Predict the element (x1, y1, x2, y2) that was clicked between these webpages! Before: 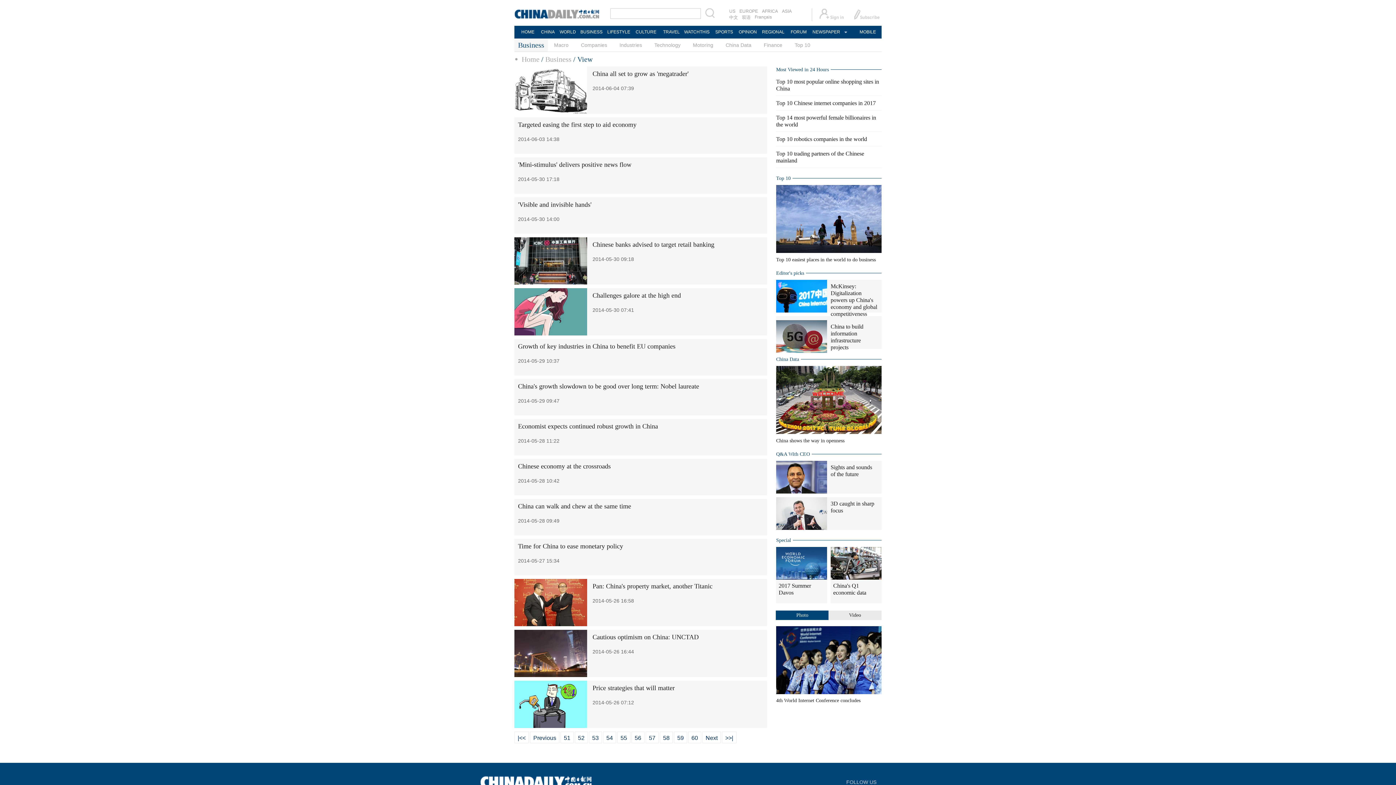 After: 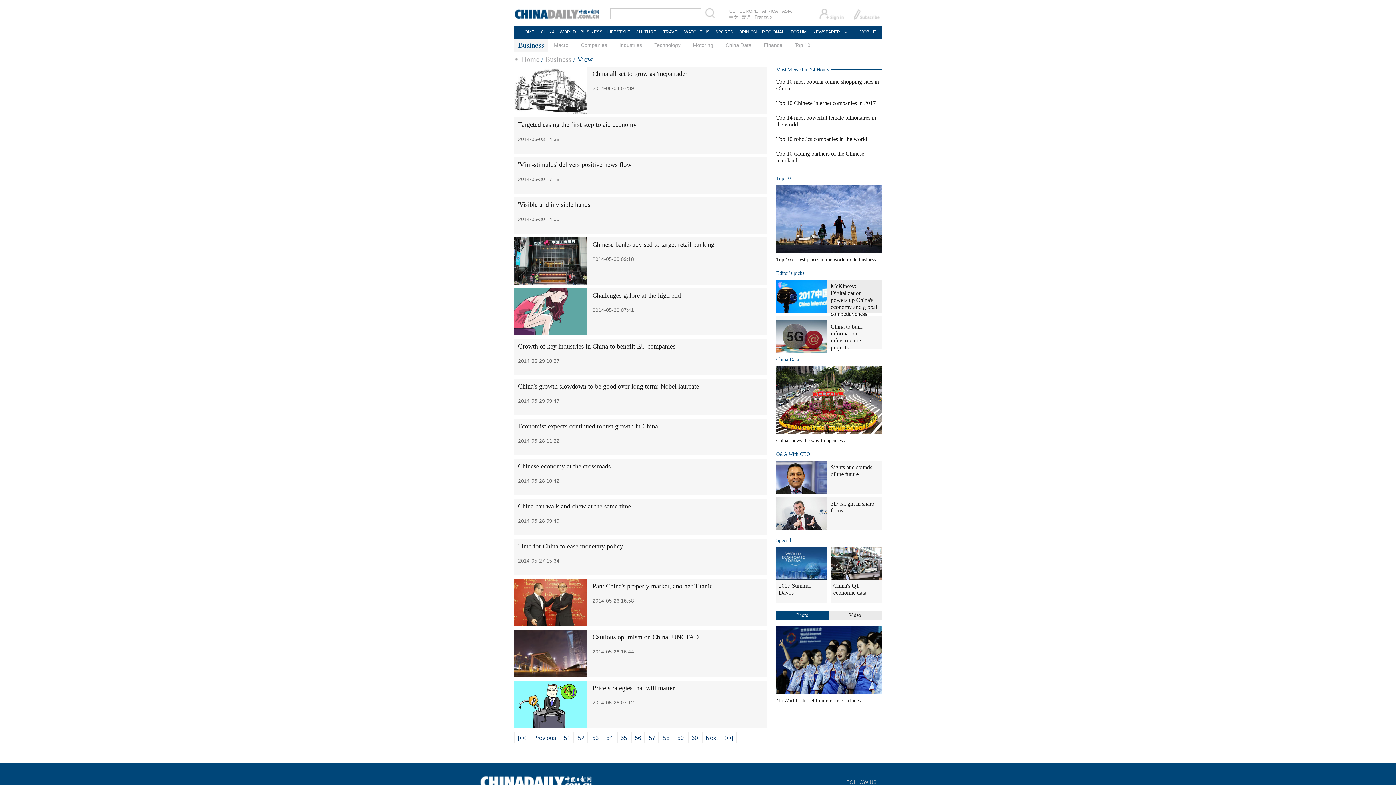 Action: label: McKinsey: Digitalization powers up China's economy and global competitiveness bbox: (830, 283, 877, 317)